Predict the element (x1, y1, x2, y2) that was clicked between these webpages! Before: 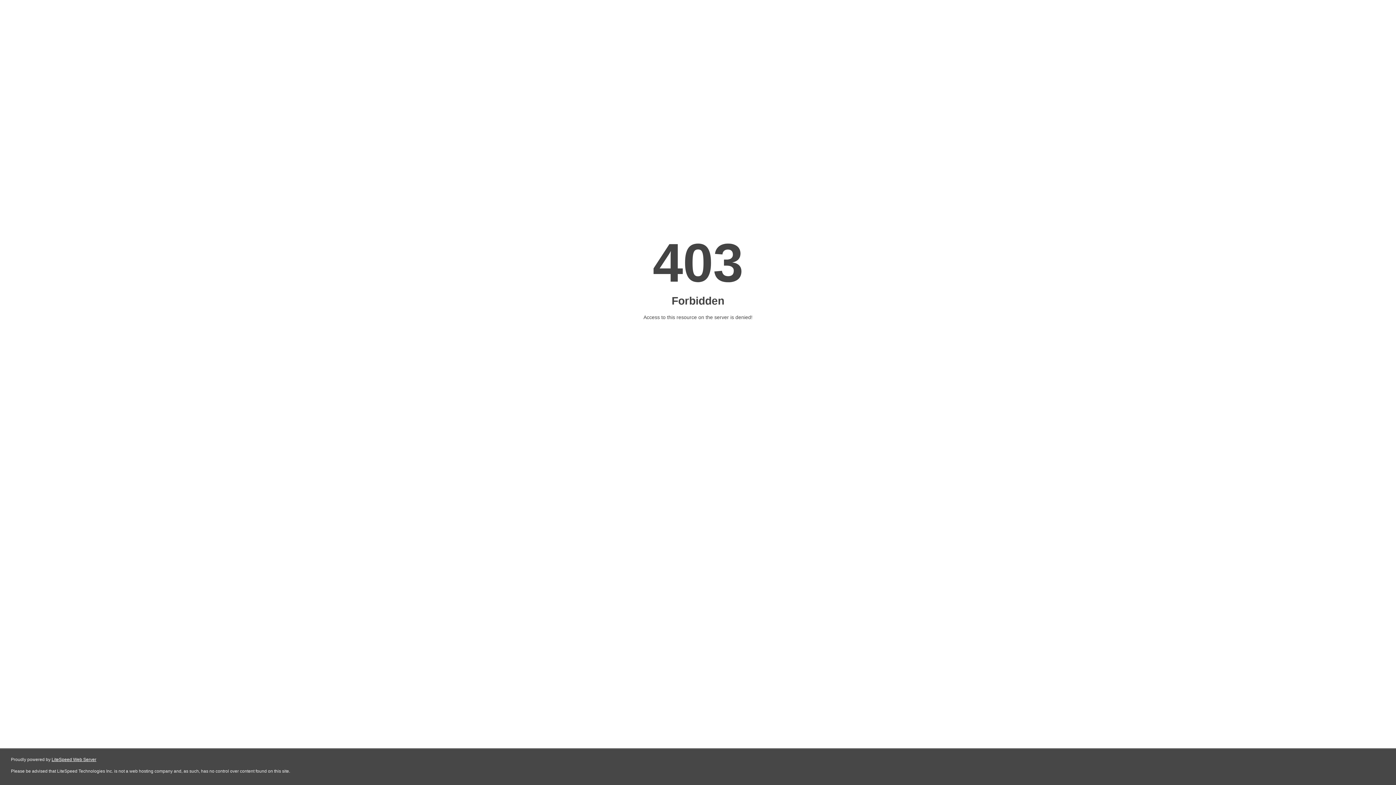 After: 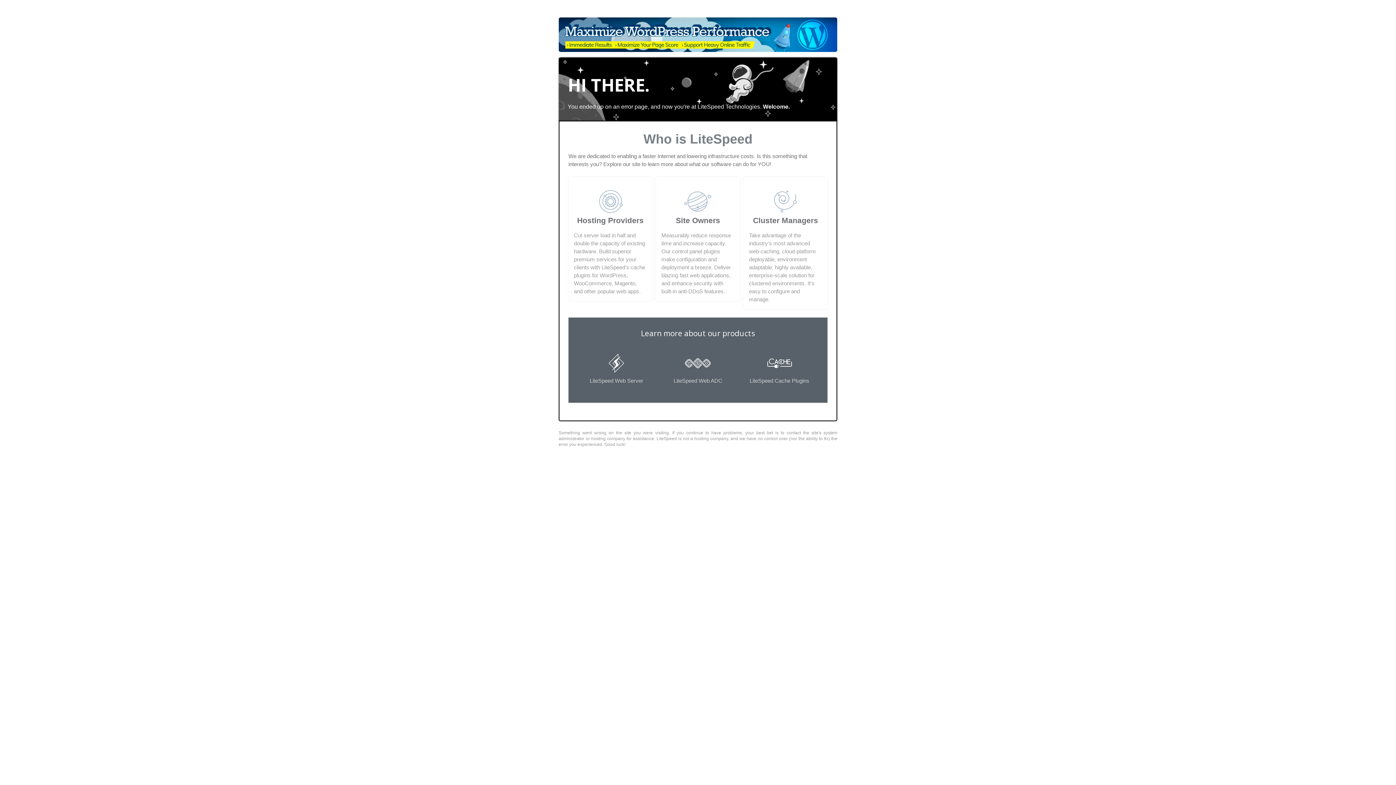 Action: label: LiteSpeed Web Server bbox: (51, 757, 96, 762)